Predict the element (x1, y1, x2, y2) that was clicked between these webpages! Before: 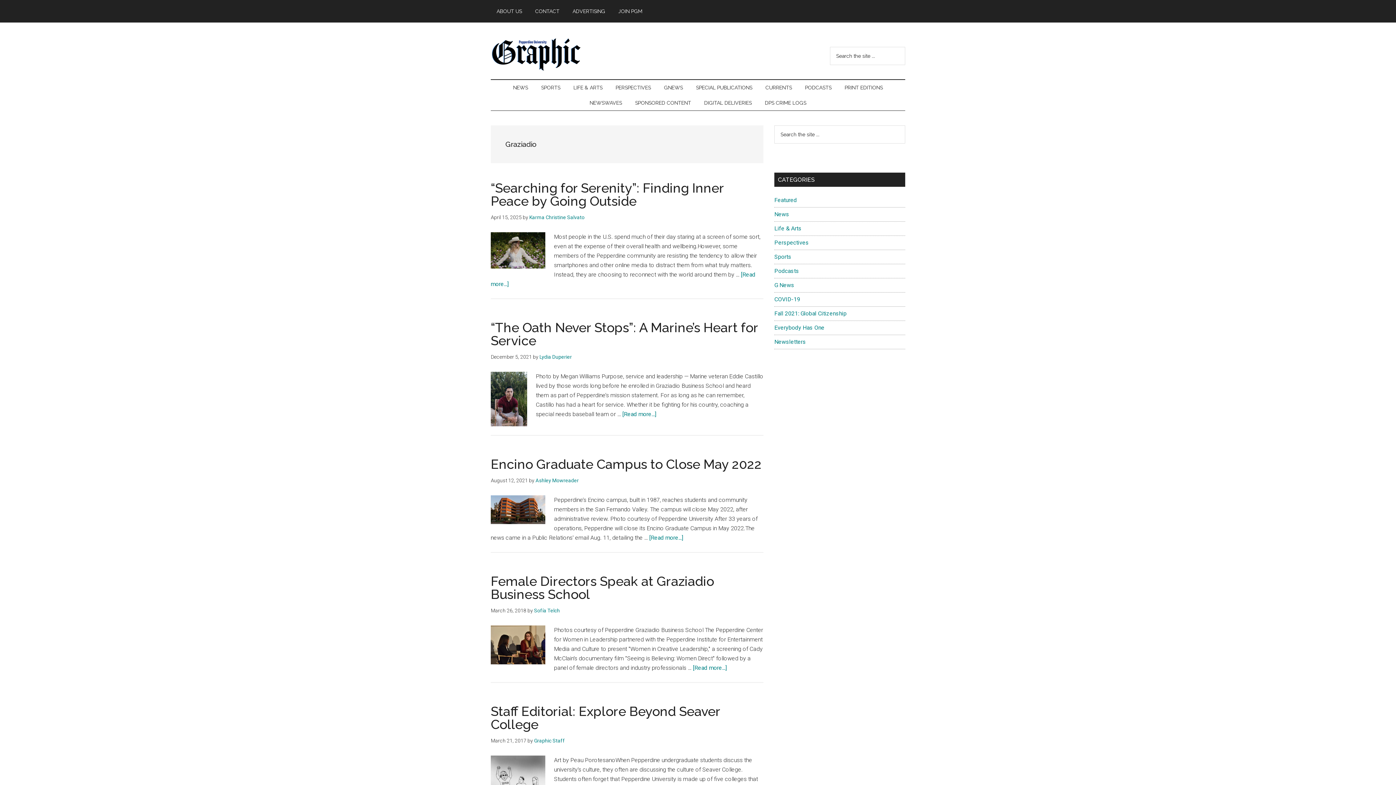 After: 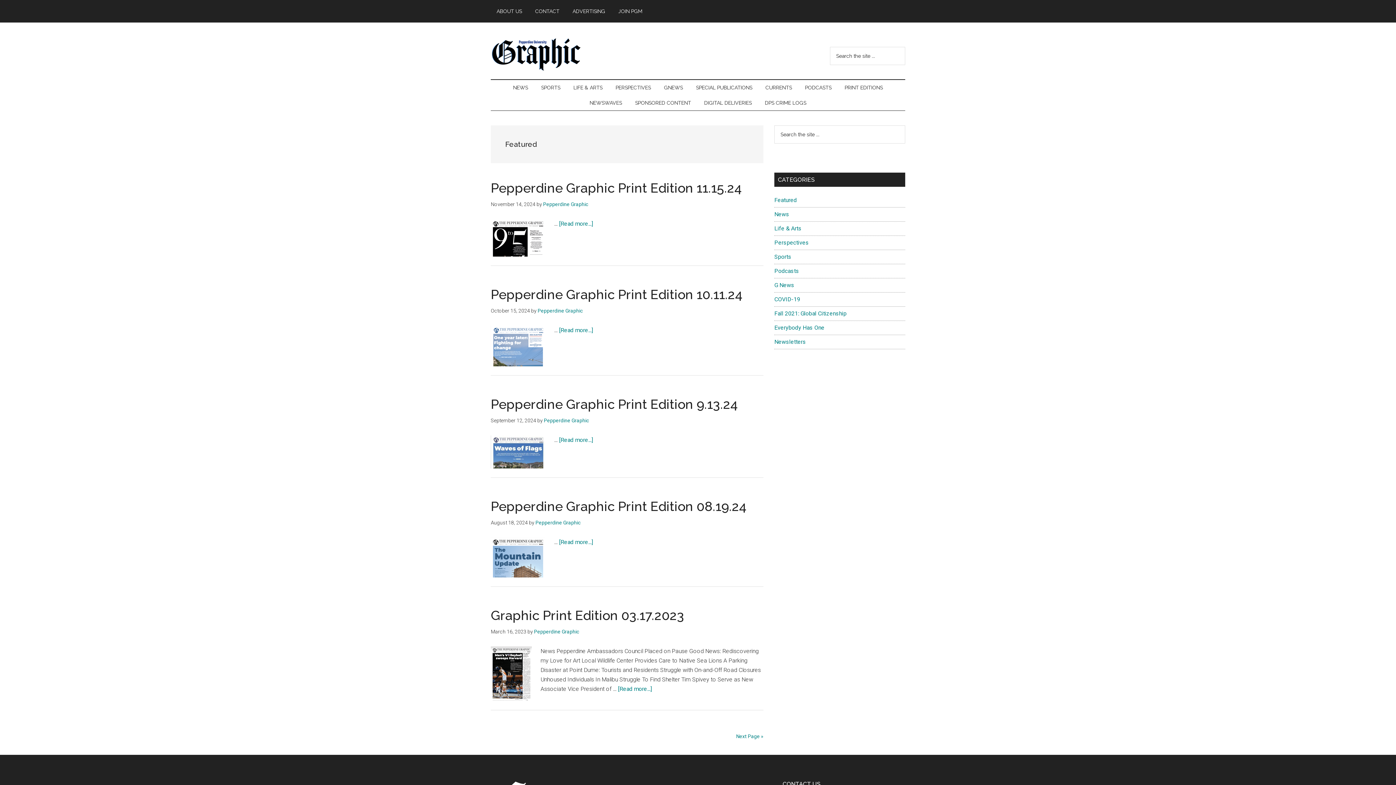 Action: bbox: (774, 196, 797, 203) label: Featured